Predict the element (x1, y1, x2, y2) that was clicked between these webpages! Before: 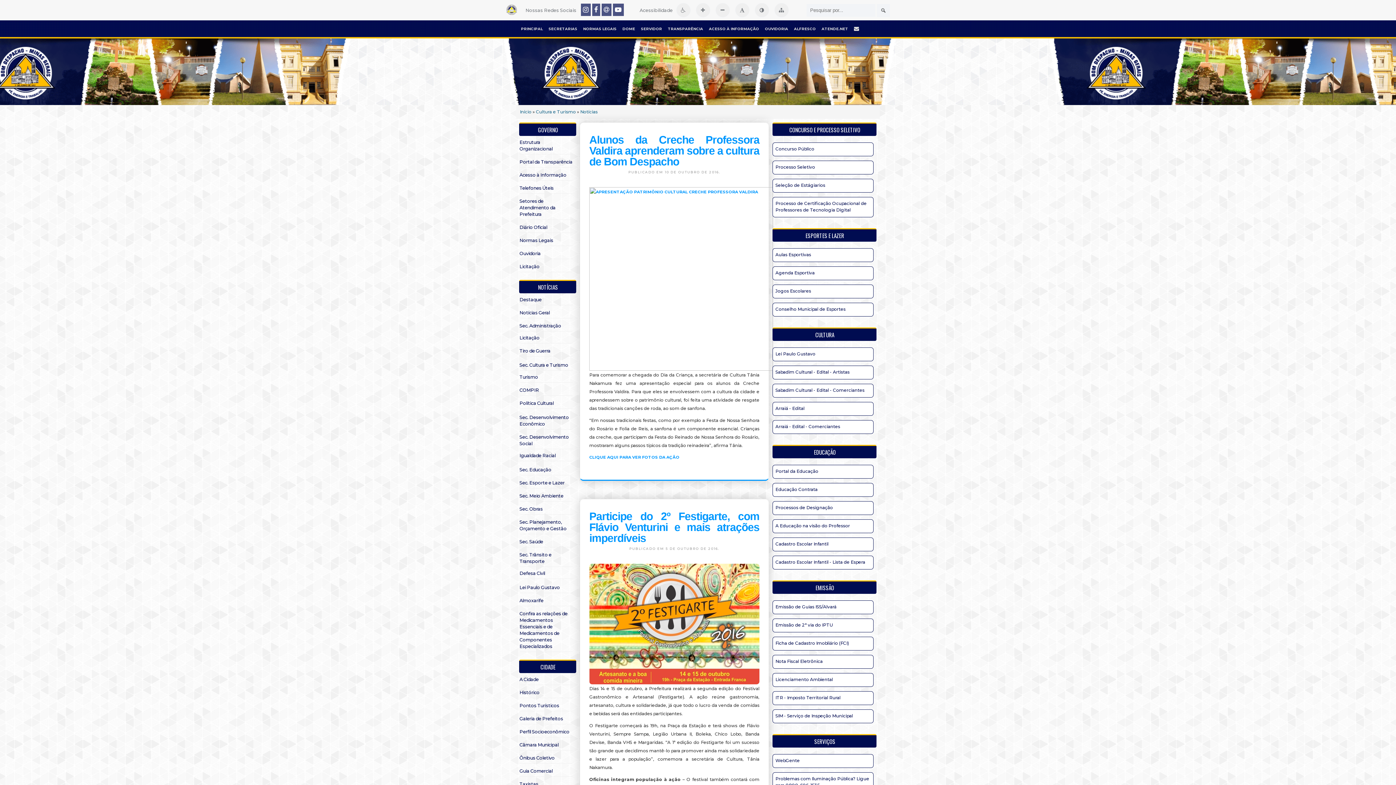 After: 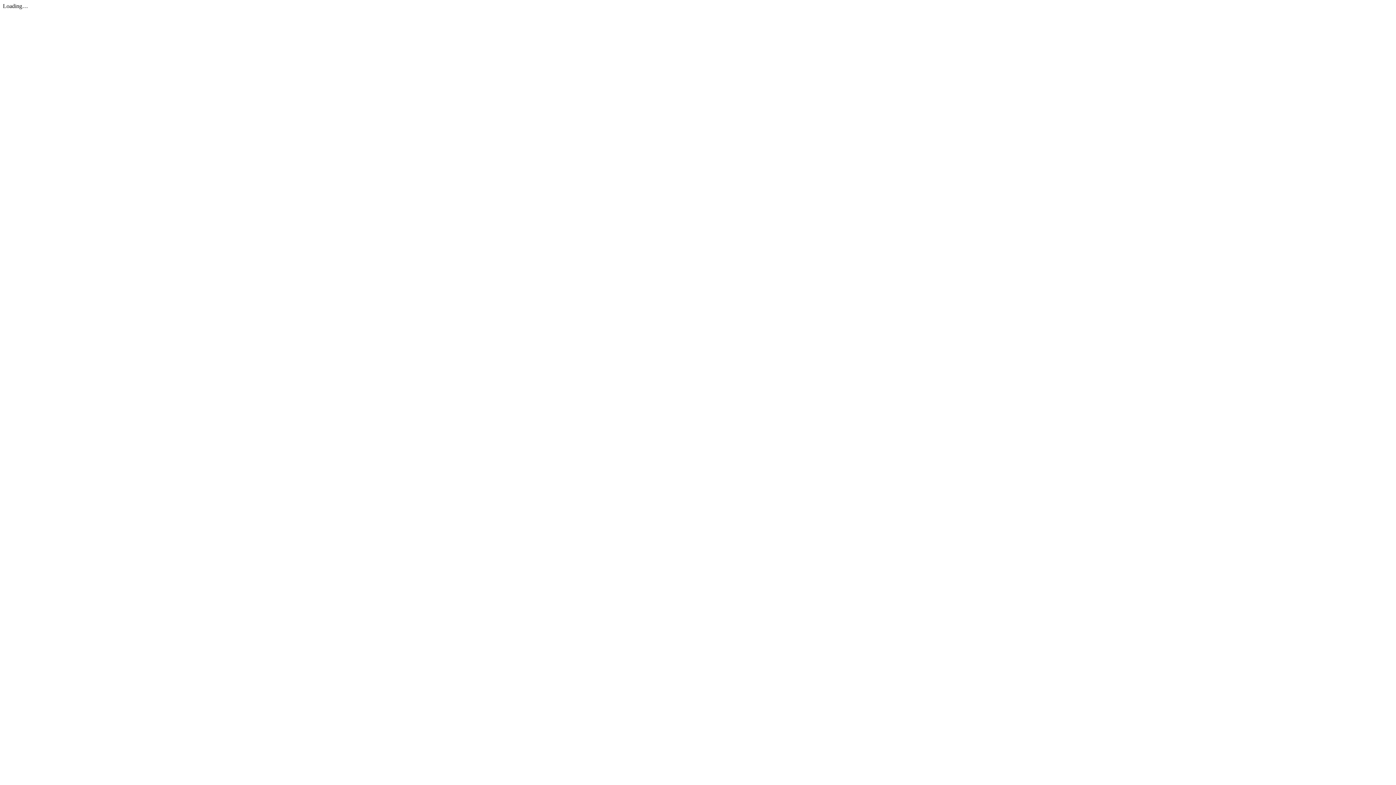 Action: label: Telefones Úteis bbox: (519, 182, 573, 193)